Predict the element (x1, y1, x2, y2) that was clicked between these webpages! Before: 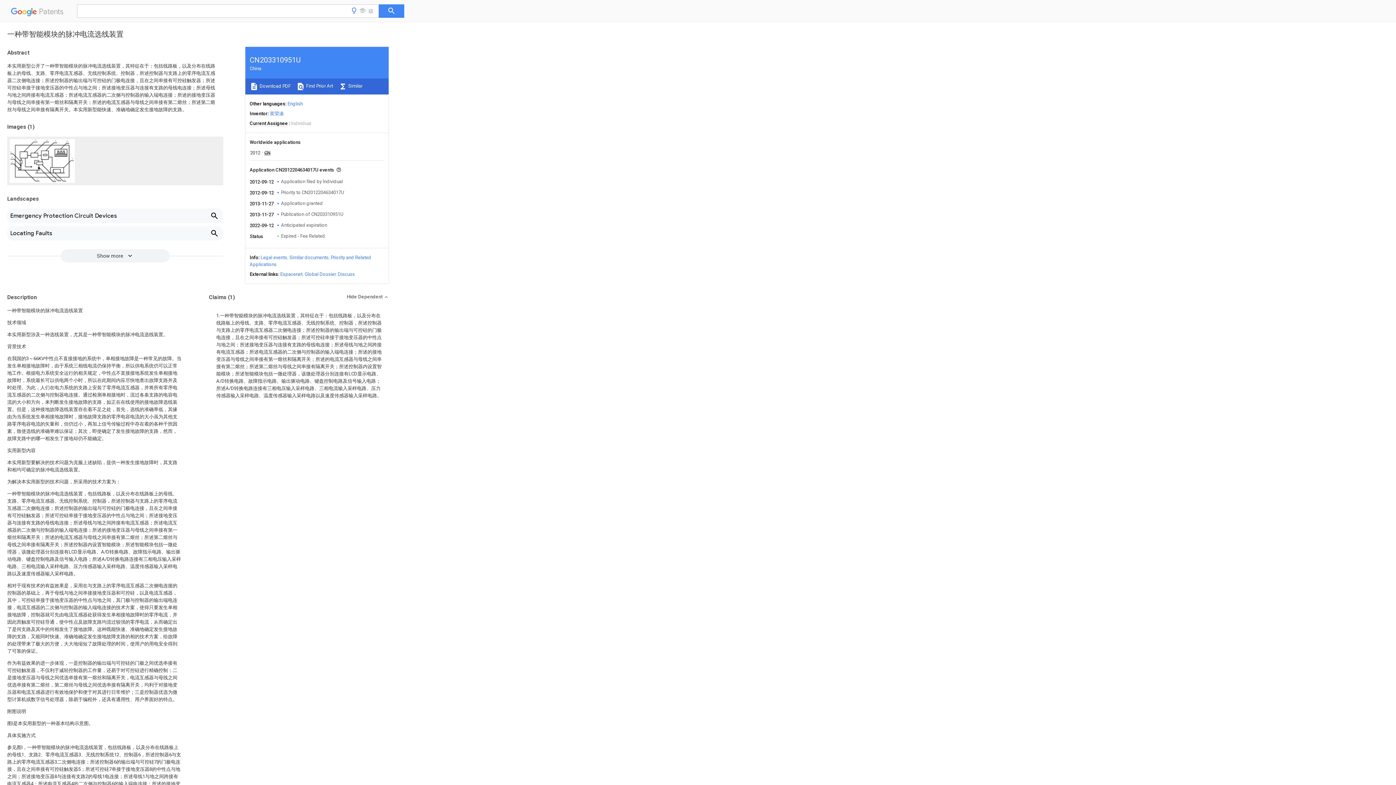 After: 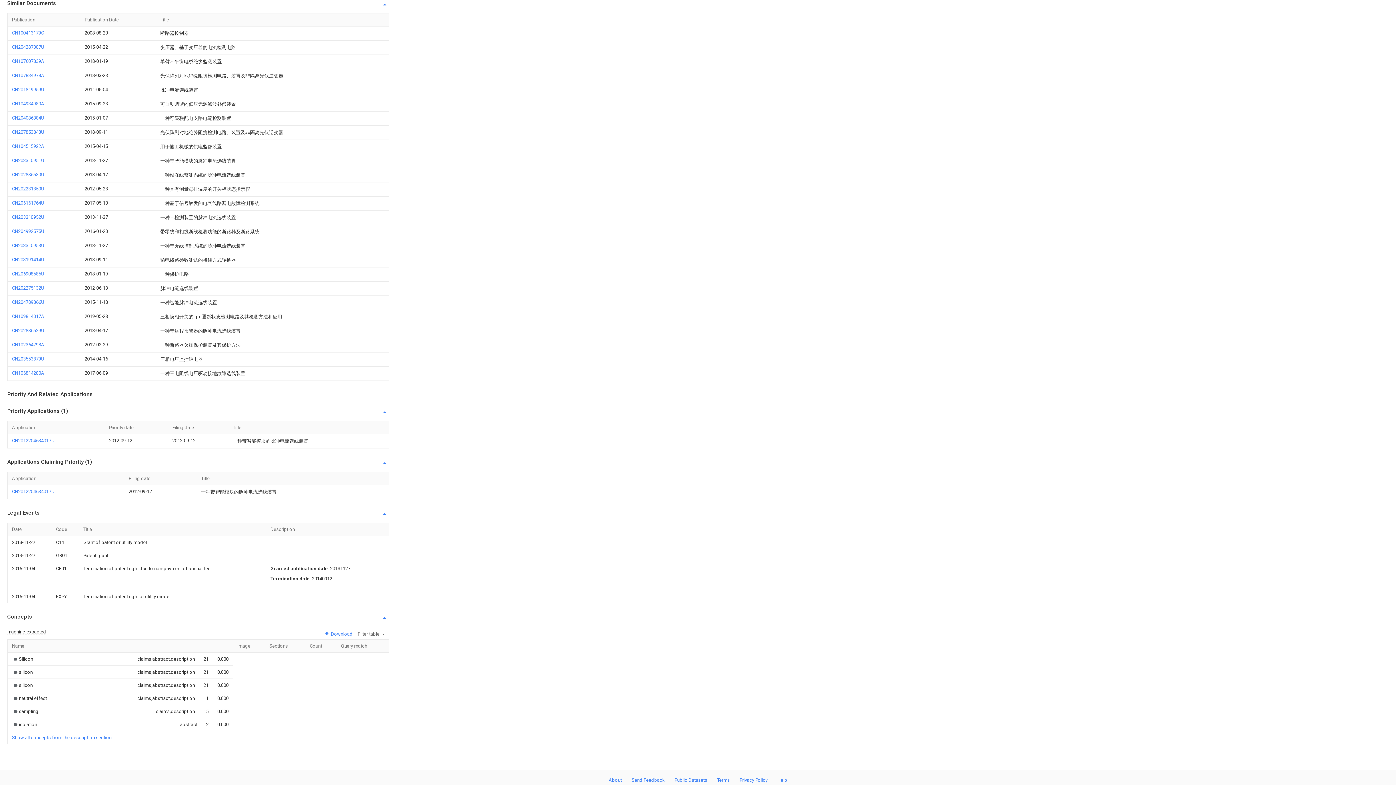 Action: bbox: (289, 254, 328, 260) label: Similar documents